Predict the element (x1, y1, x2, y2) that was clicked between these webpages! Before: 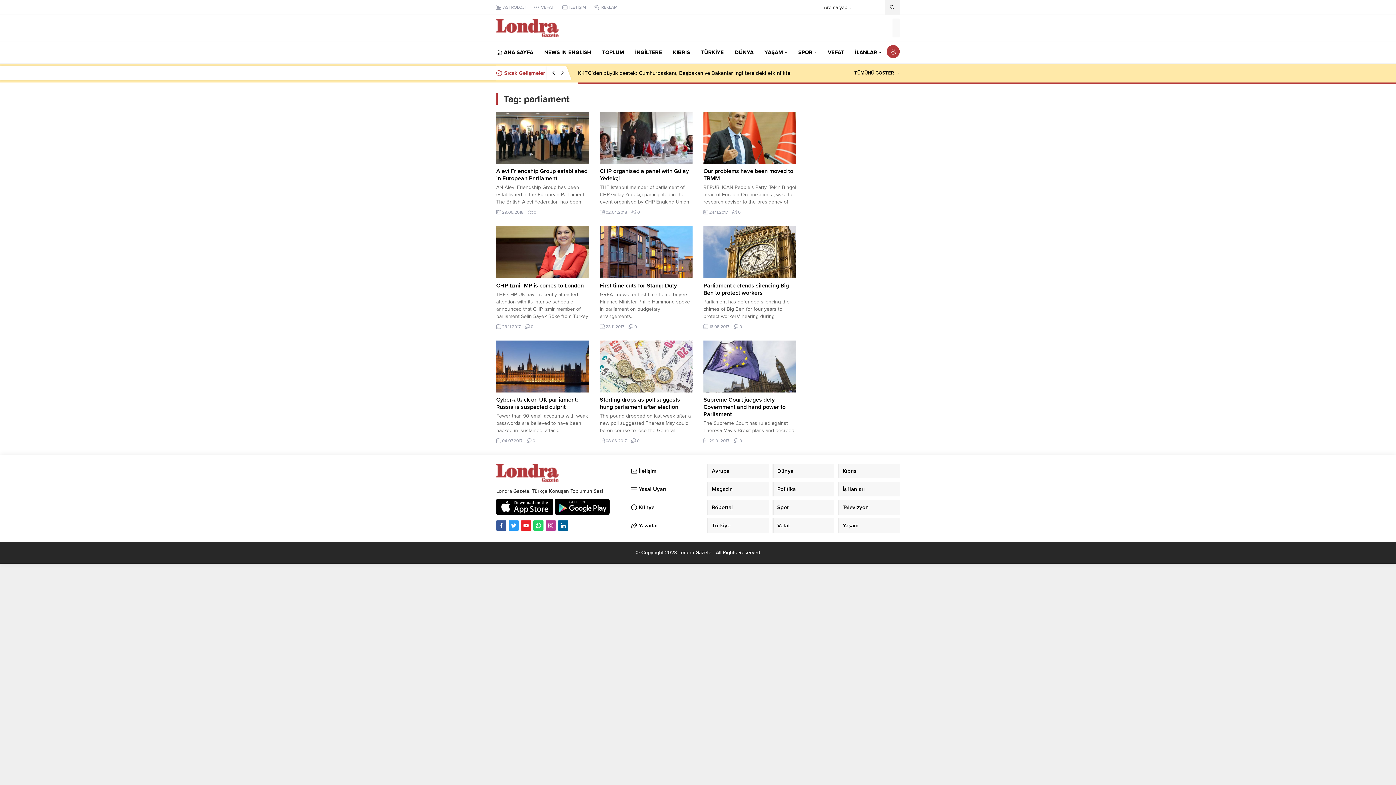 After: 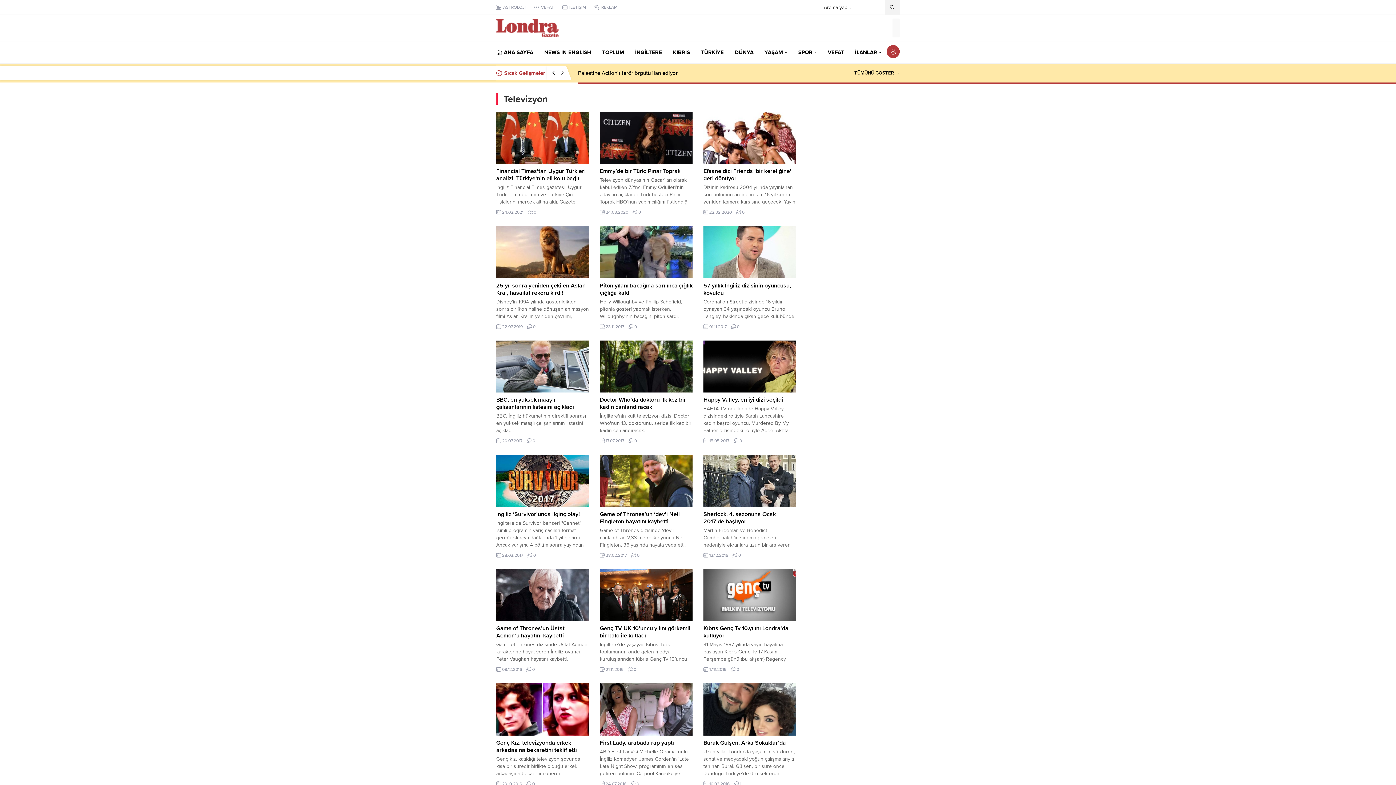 Action: bbox: (838, 500, 899, 515) label: Televizyon